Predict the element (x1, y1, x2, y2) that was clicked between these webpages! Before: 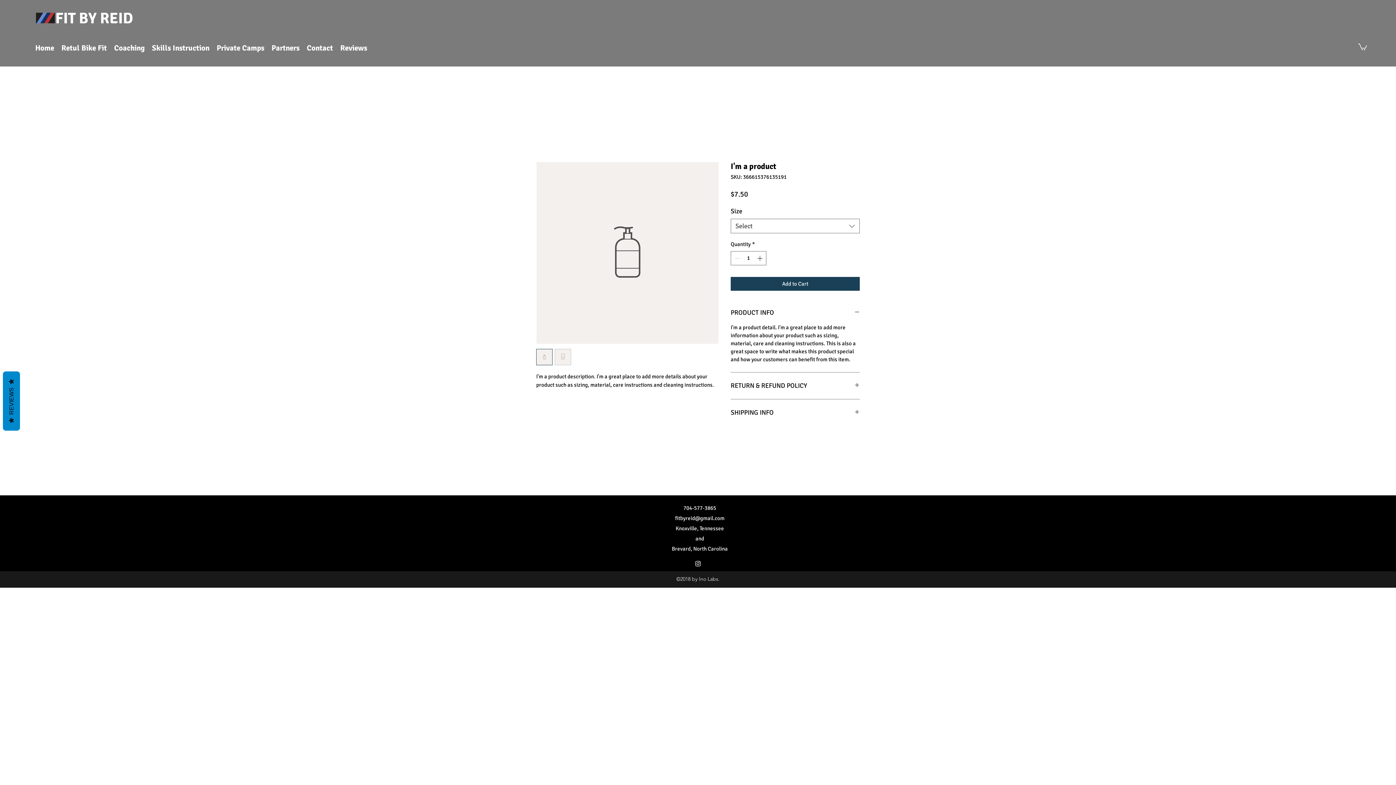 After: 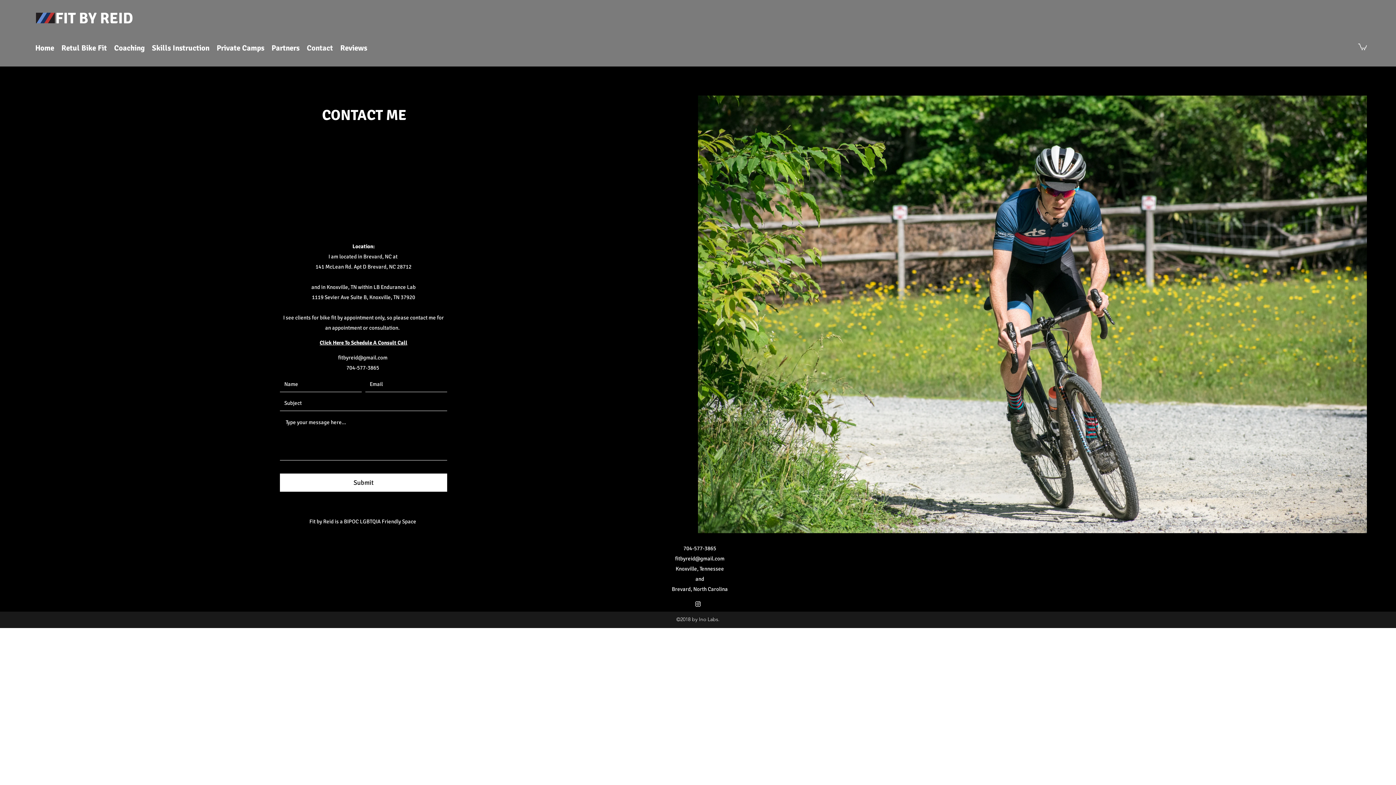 Action: bbox: (303, 37, 336, 58) label: Contact